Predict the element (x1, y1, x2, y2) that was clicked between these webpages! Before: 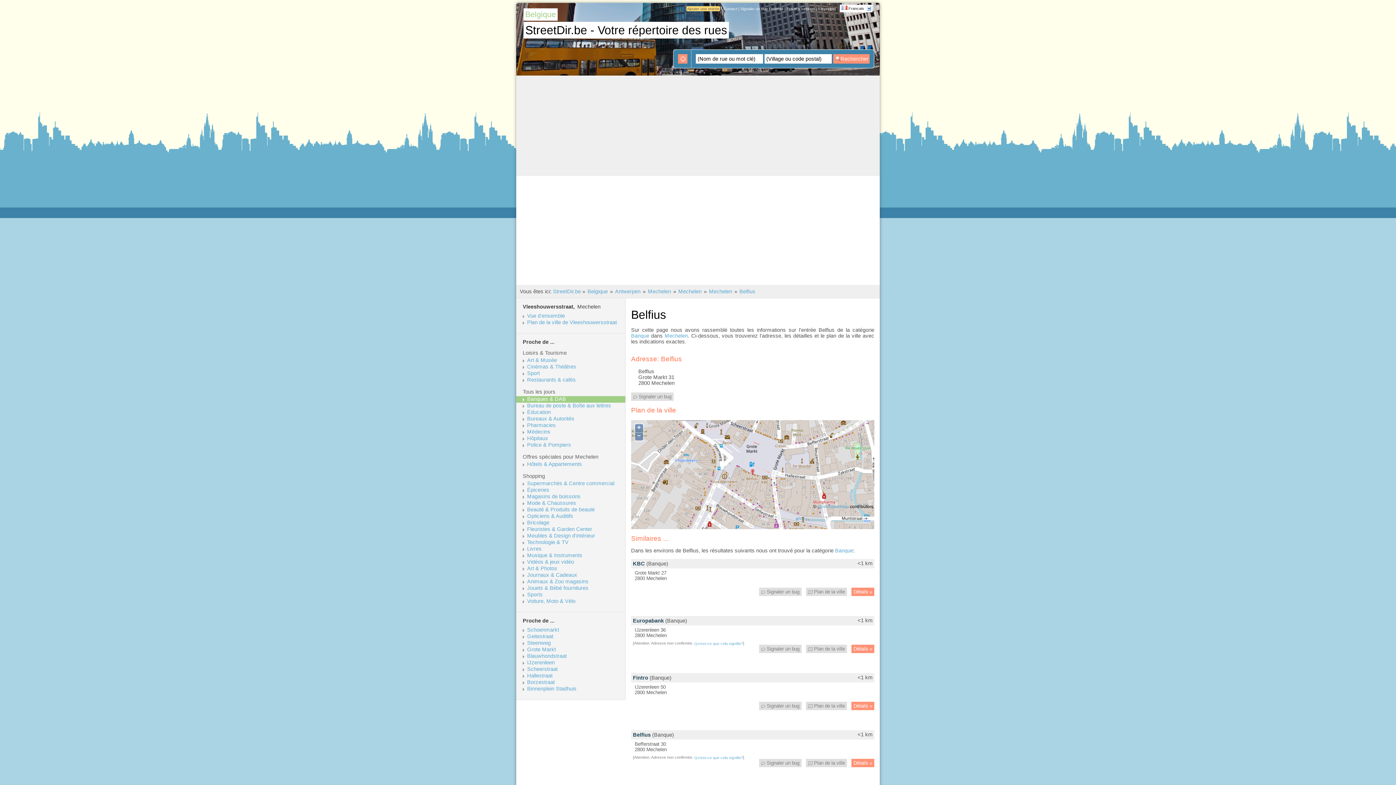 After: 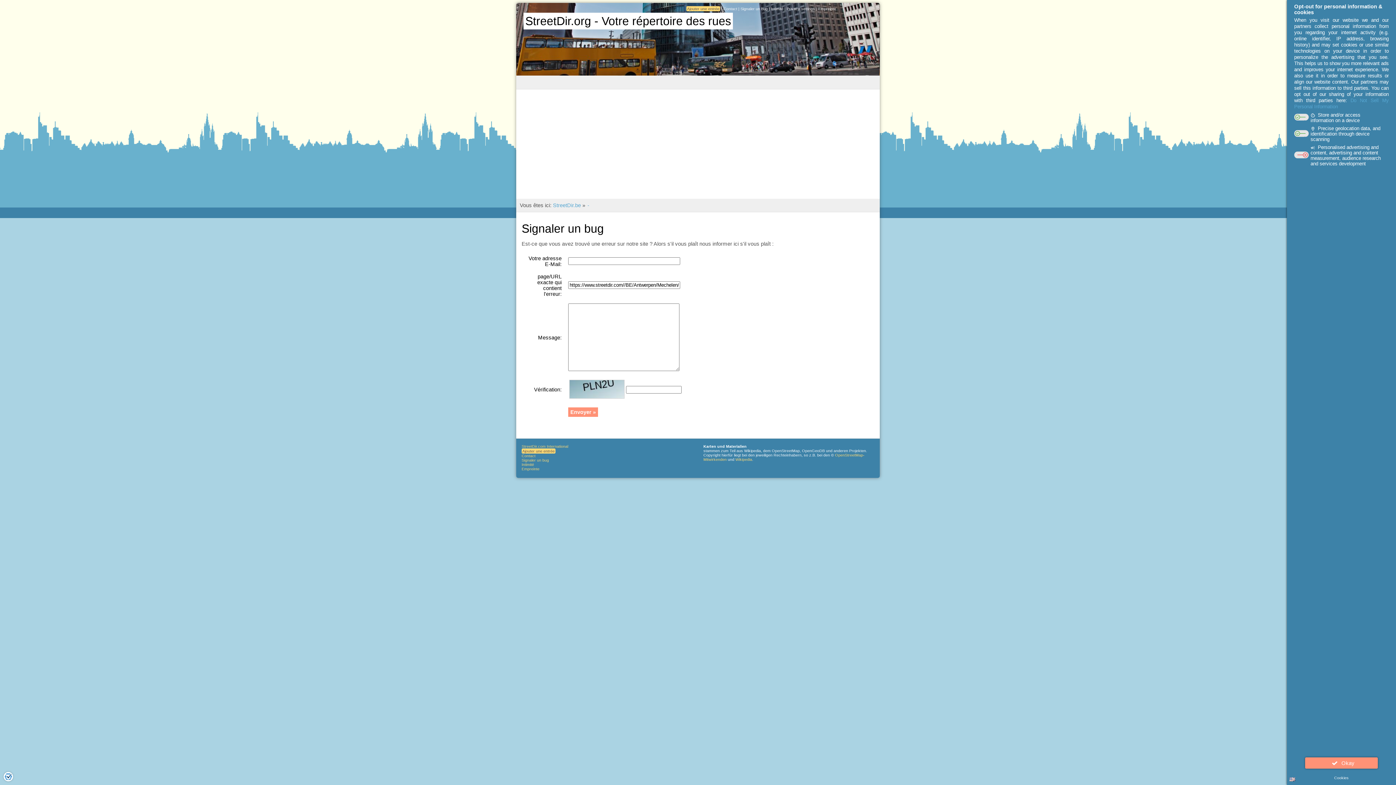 Action: label:  Signaler un bug bbox: (759, 587, 801, 596)